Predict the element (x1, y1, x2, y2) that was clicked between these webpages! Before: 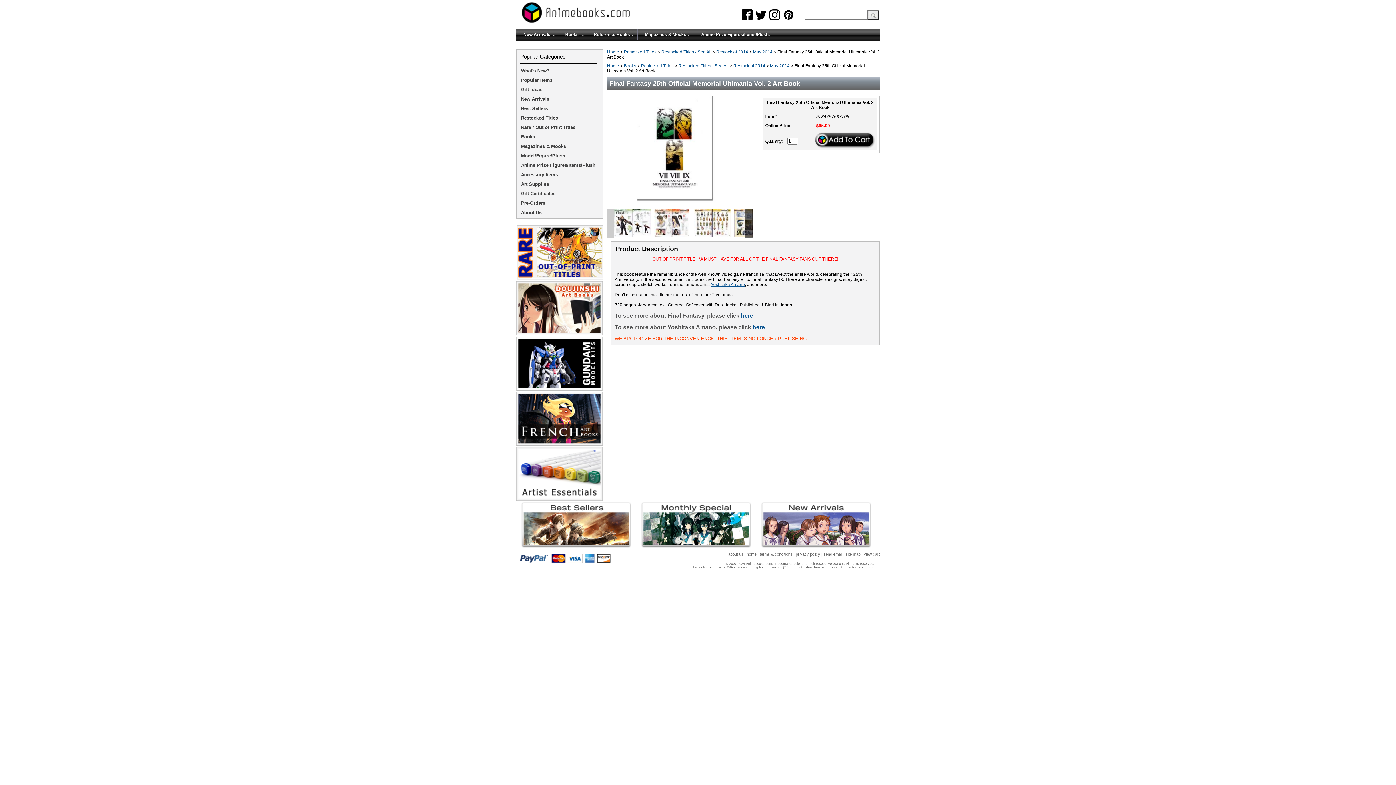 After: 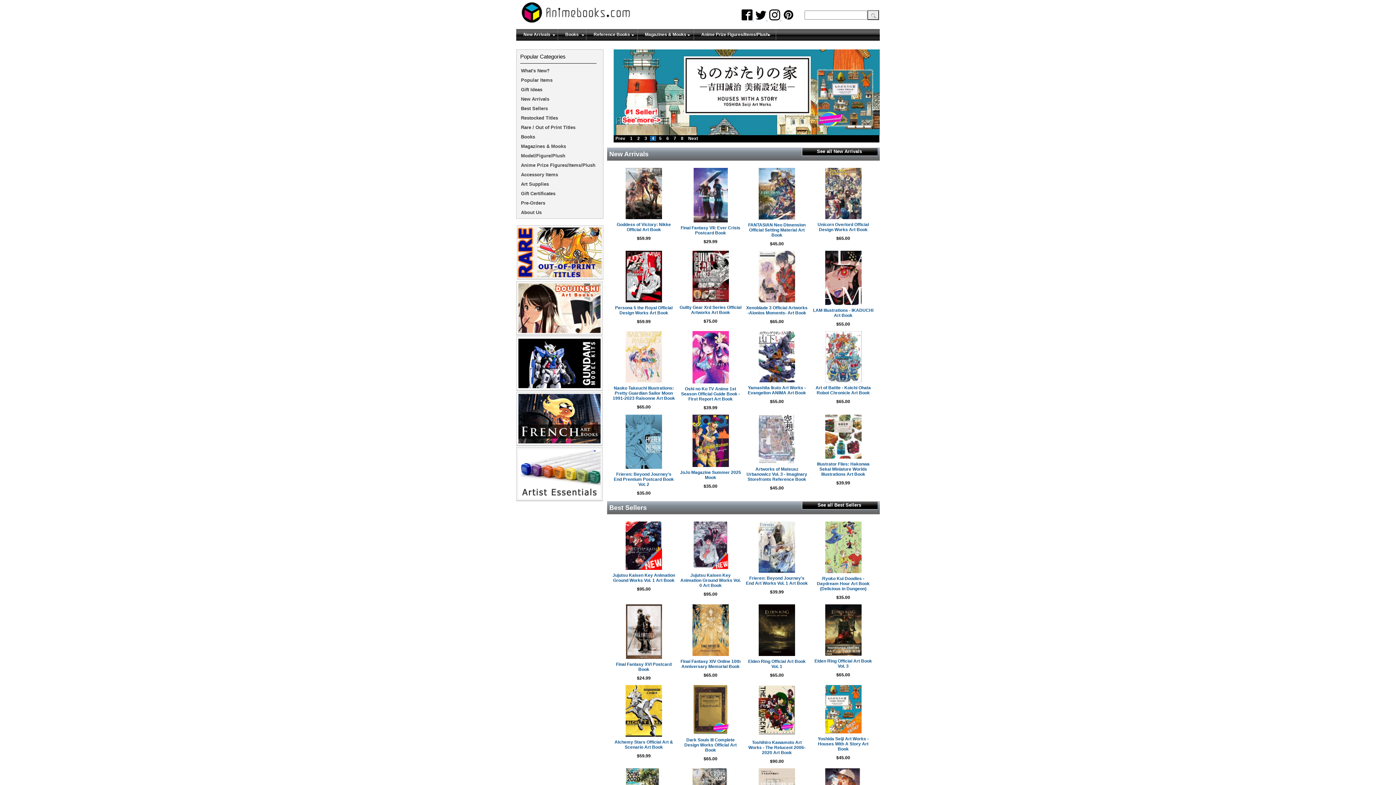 Action: label: home bbox: (746, 552, 756, 556)